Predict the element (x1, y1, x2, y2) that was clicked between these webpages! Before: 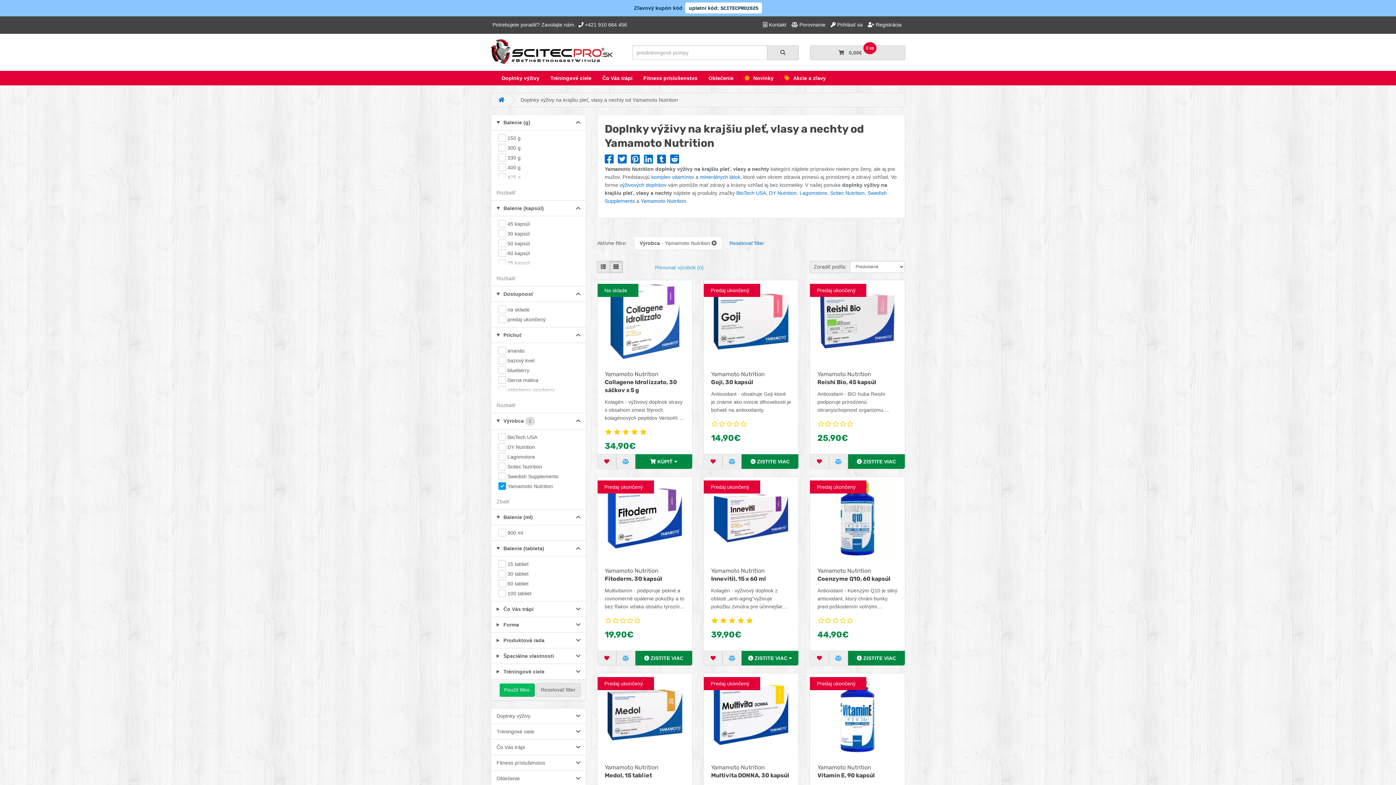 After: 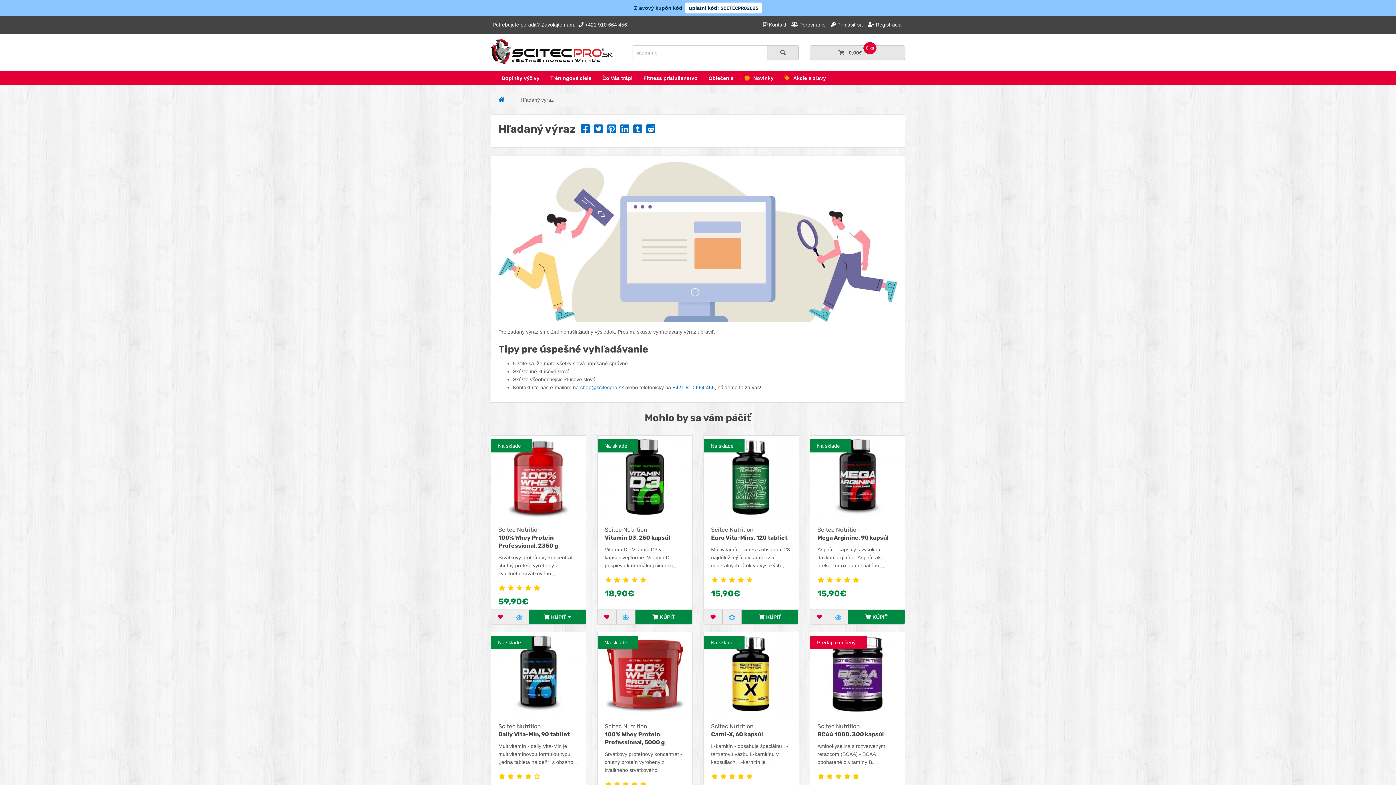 Action: label: Hľadať bbox: (767, 45, 798, 60)